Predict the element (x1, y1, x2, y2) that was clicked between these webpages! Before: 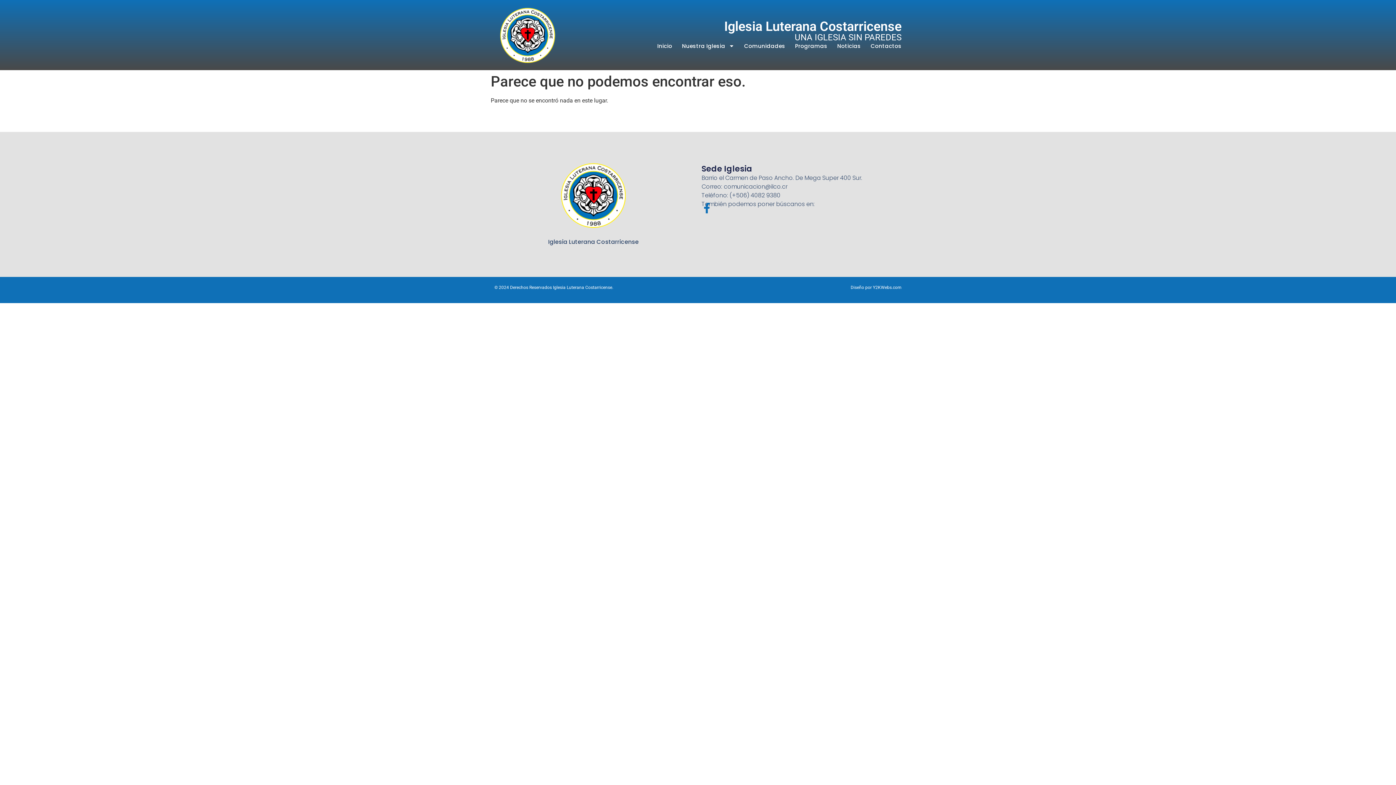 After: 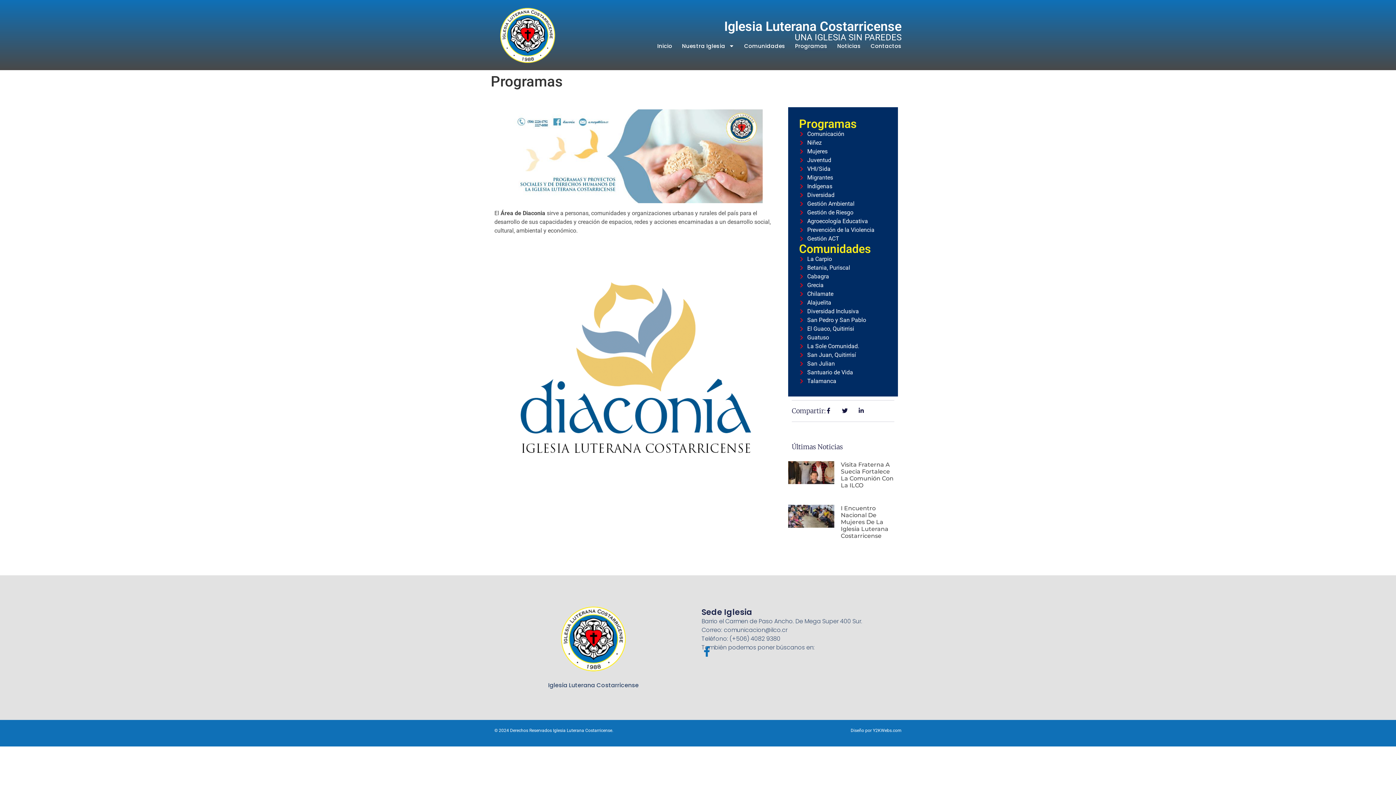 Action: bbox: (795, 41, 827, 50) label: Programas